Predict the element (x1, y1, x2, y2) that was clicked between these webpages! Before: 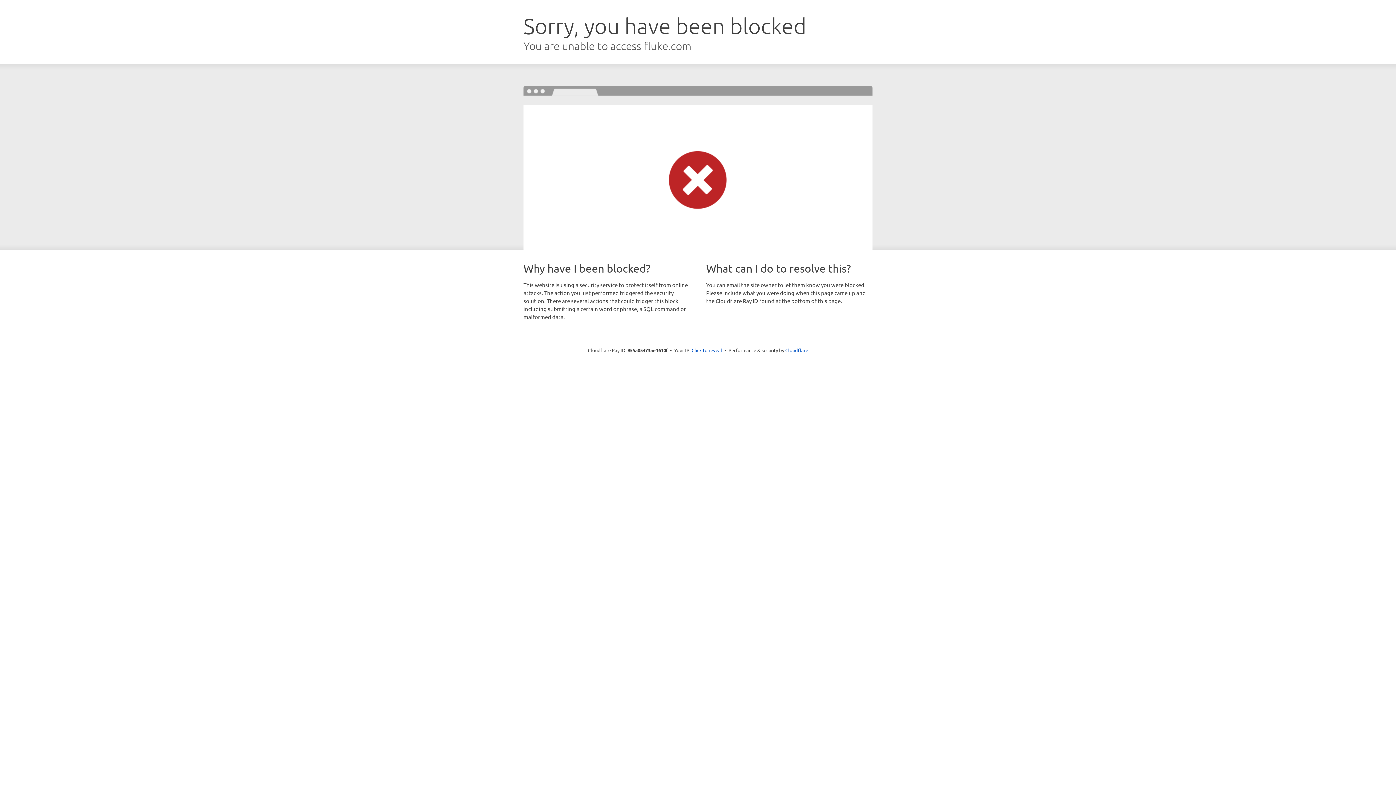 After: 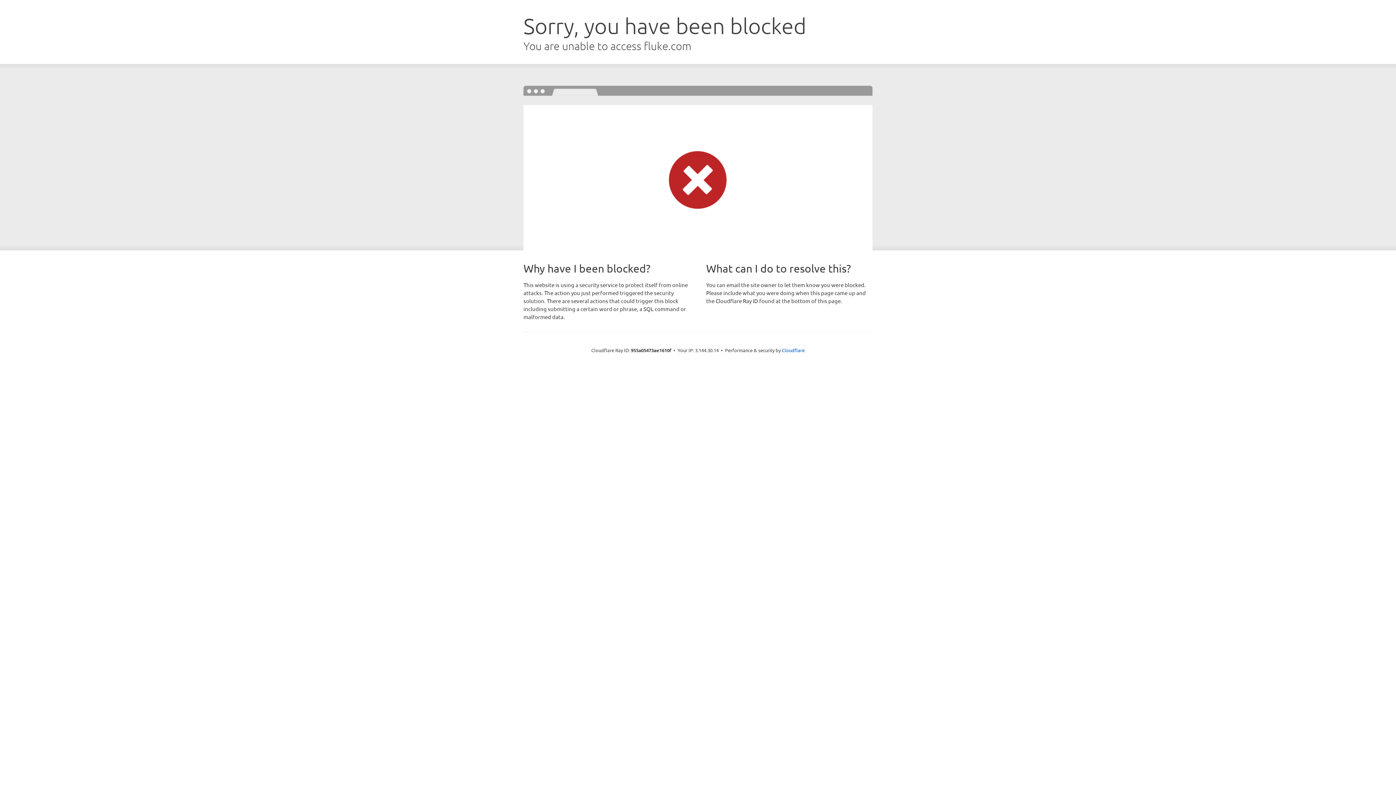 Action: bbox: (691, 346, 722, 353) label: Click to reveal